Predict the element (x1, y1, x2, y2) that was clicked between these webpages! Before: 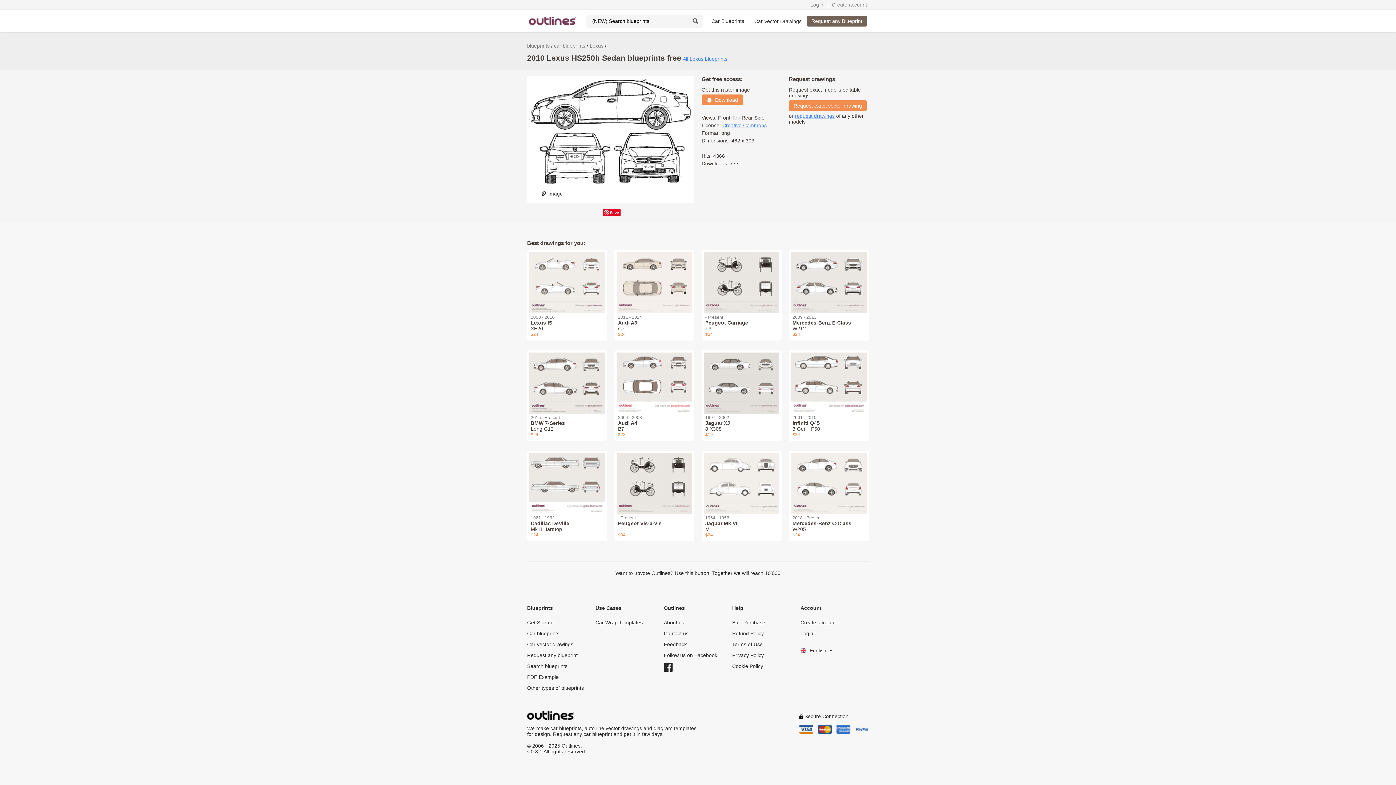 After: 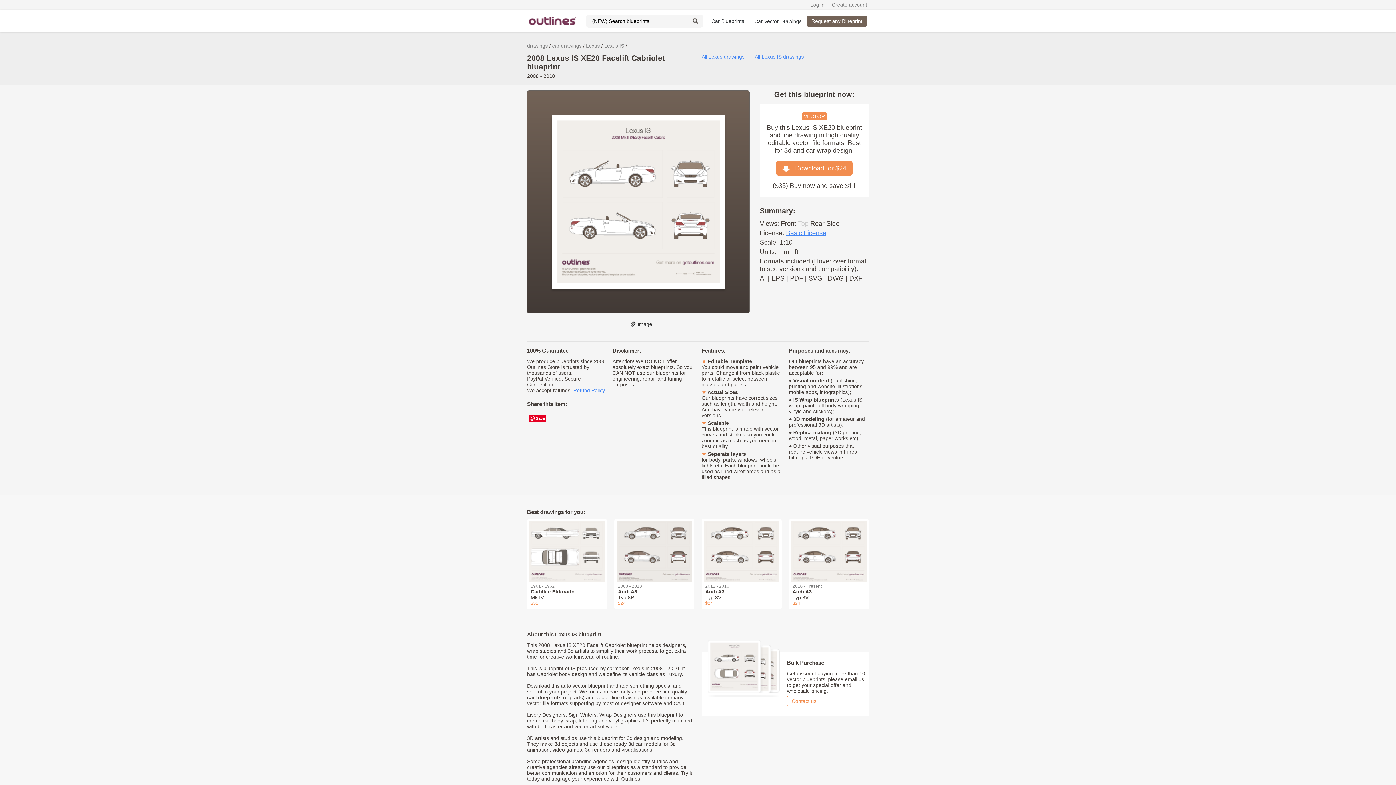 Action: bbox: (529, 280, 605, 285)